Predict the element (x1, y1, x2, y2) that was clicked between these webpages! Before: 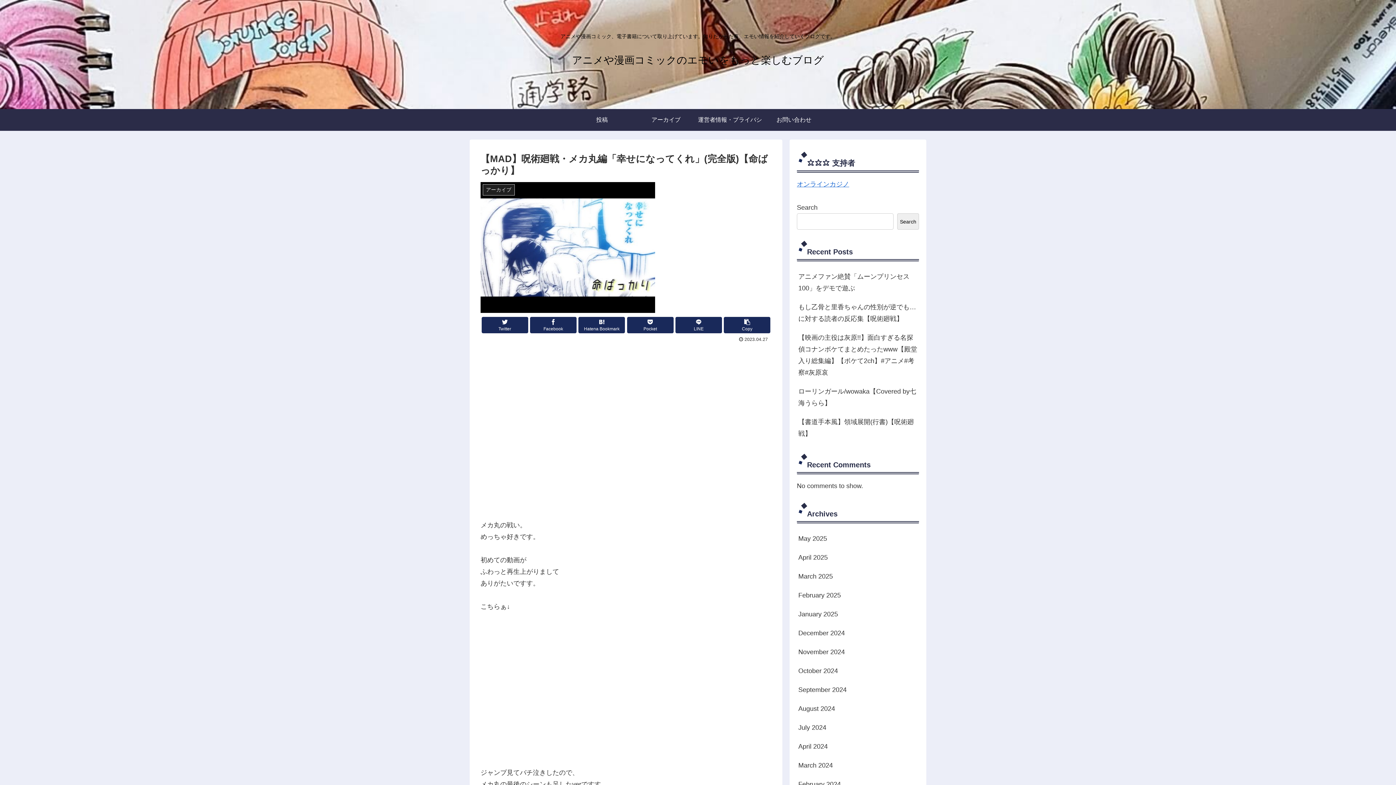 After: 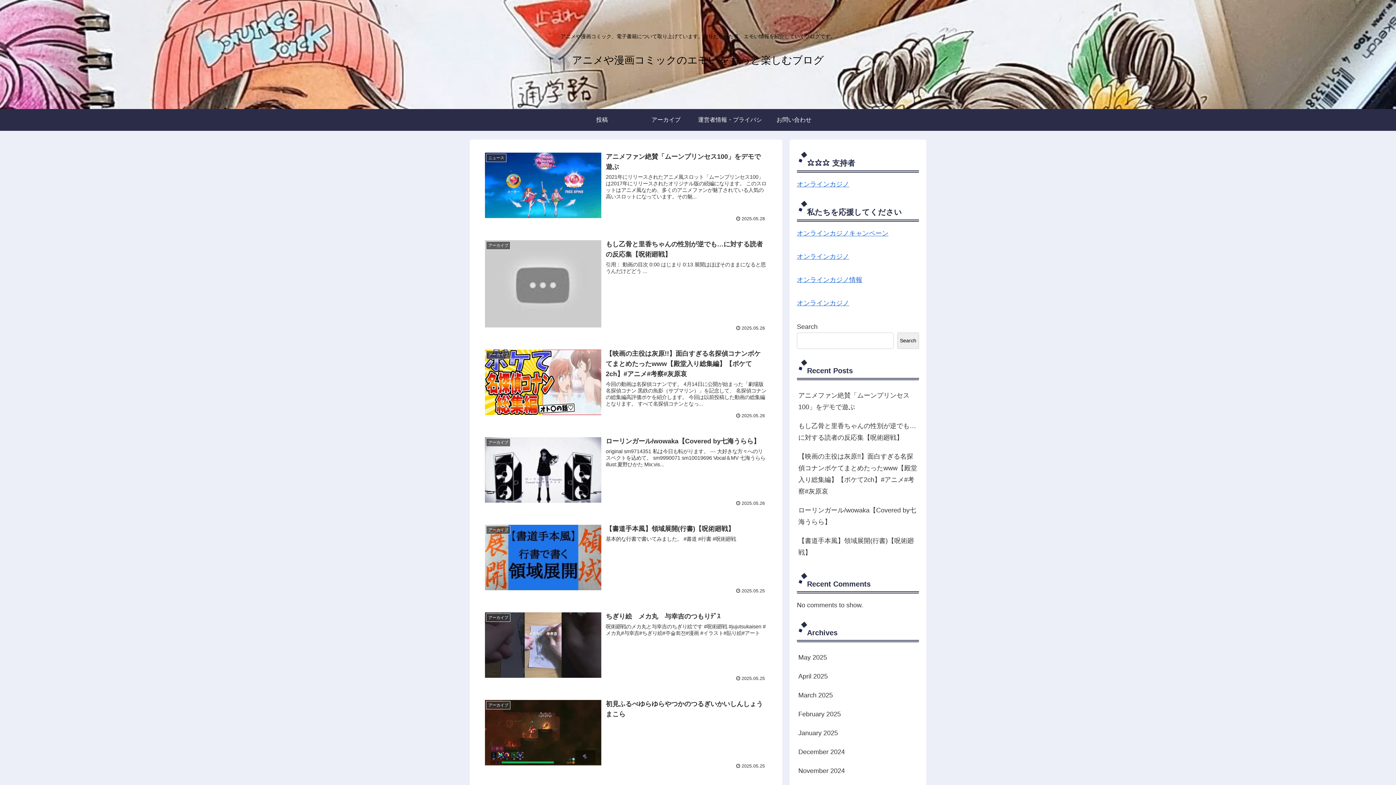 Action: label: アニメや漫画コミックのエモいをもっと楽しむブログ bbox: (572, 57, 824, 65)